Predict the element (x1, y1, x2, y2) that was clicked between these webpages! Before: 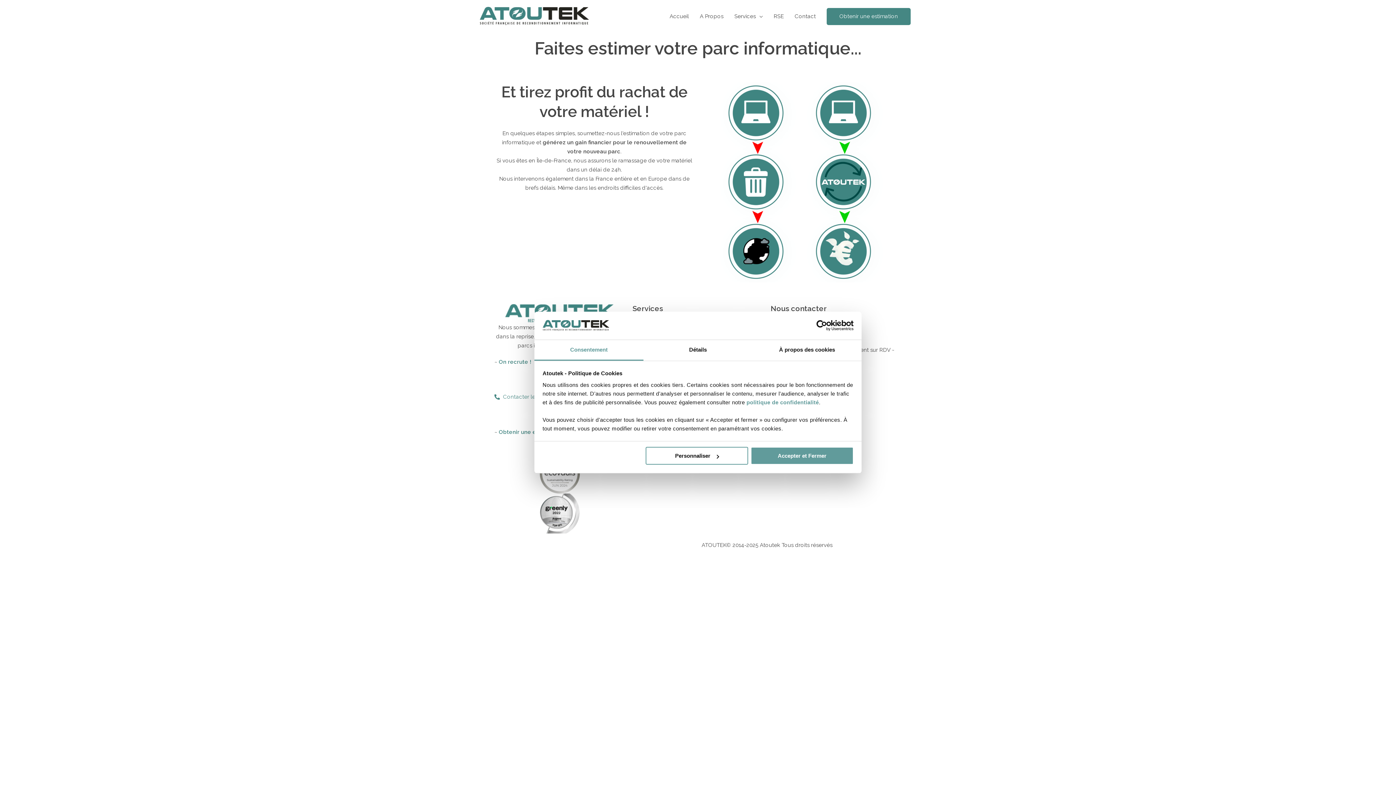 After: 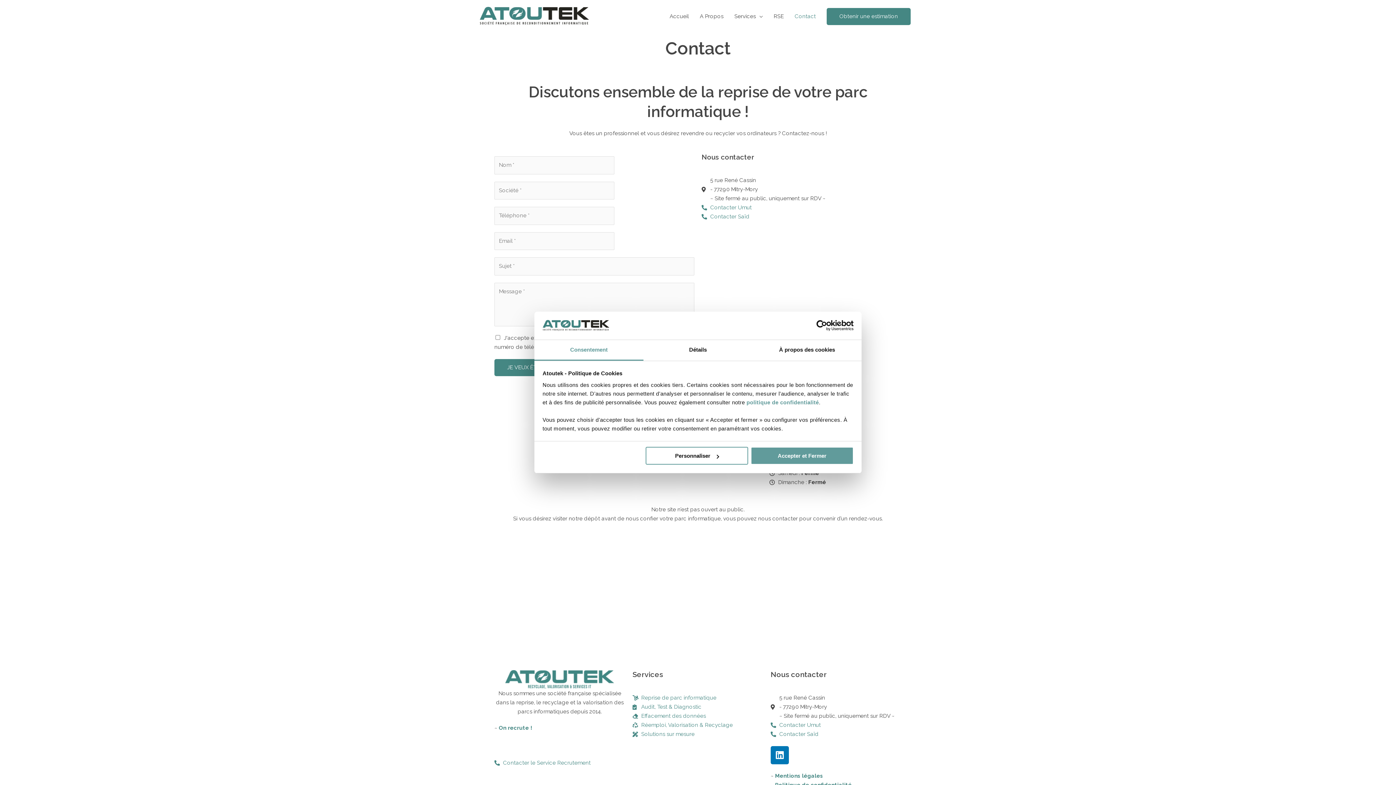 Action: bbox: (789, 5, 821, 27) label: Contact